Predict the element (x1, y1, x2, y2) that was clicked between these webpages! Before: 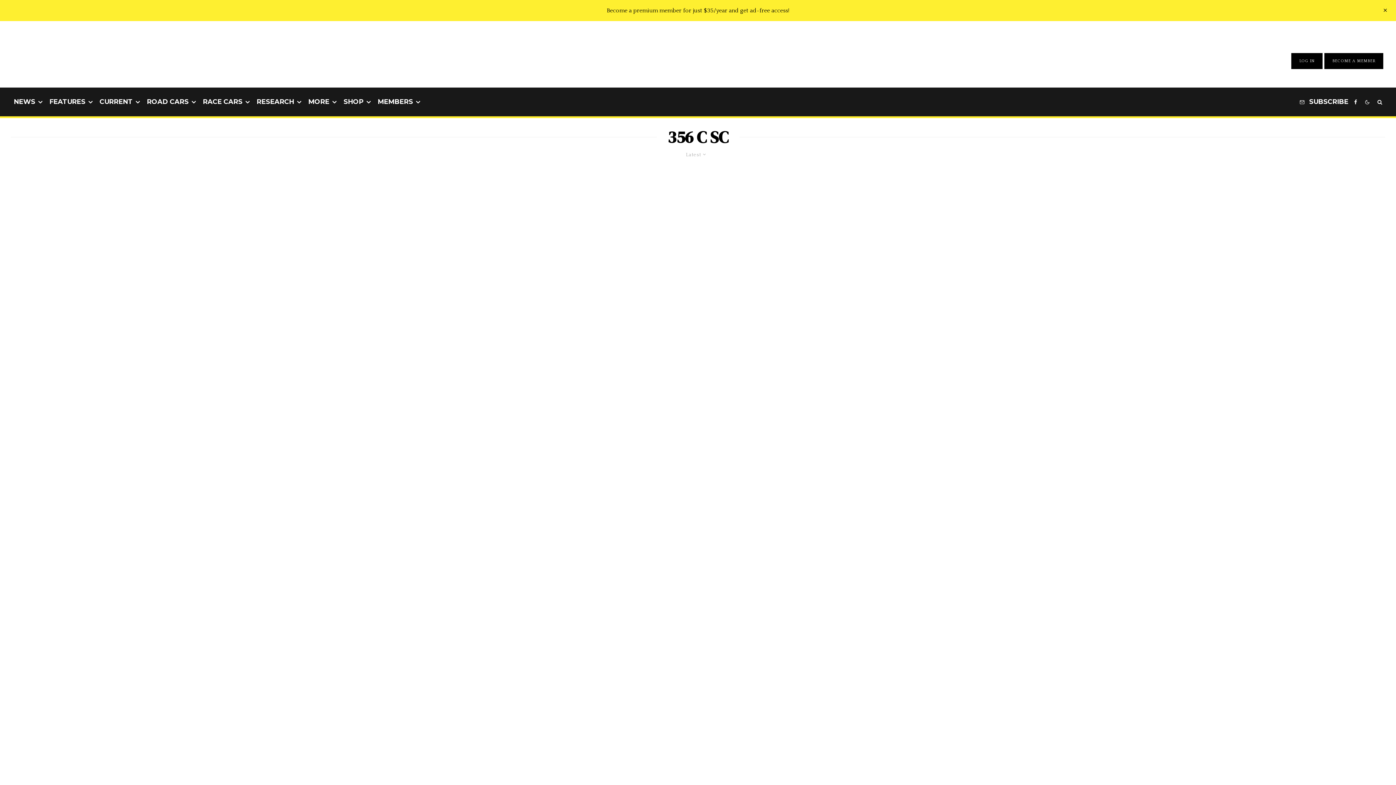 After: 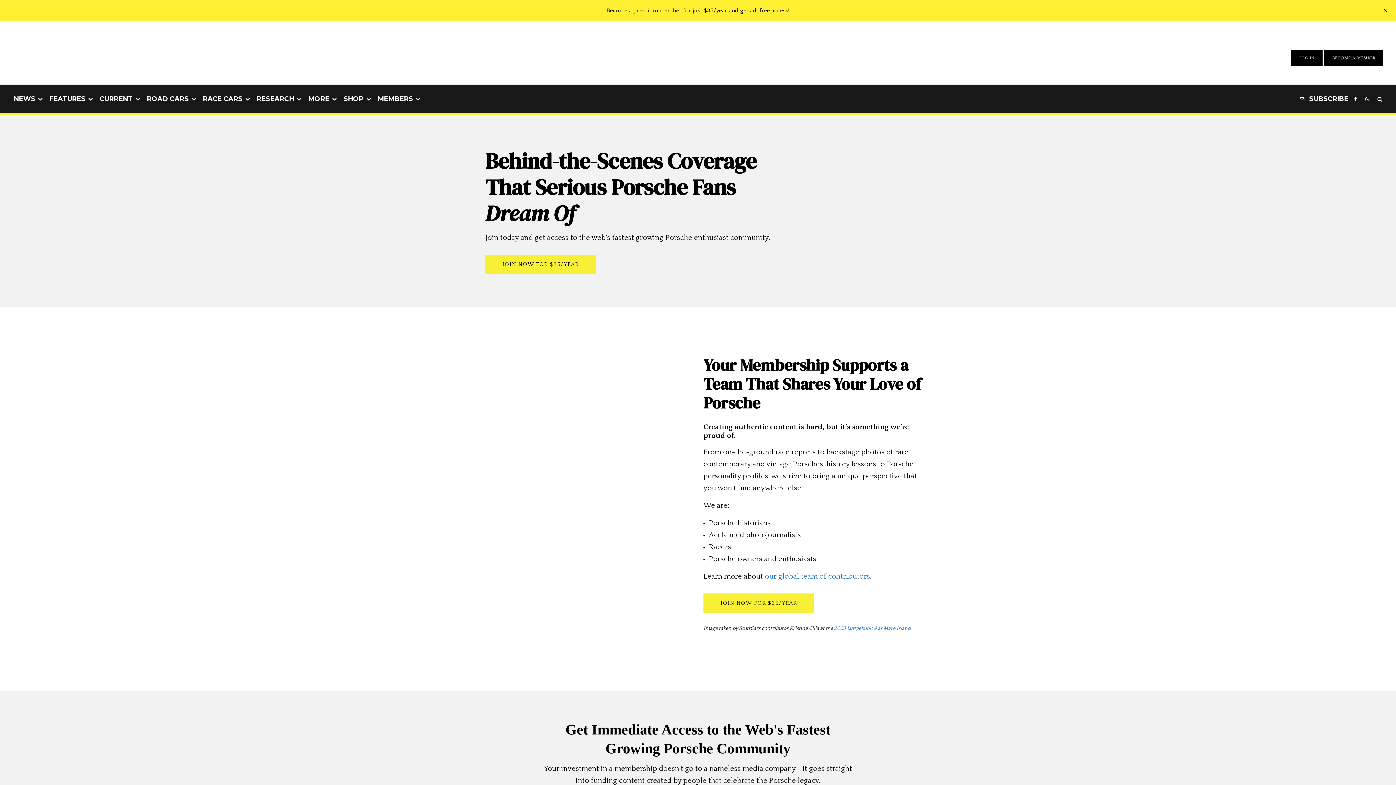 Action: label: Become a premium member for just $35/year and get ad-free access! bbox: (606, 7, 789, 13)